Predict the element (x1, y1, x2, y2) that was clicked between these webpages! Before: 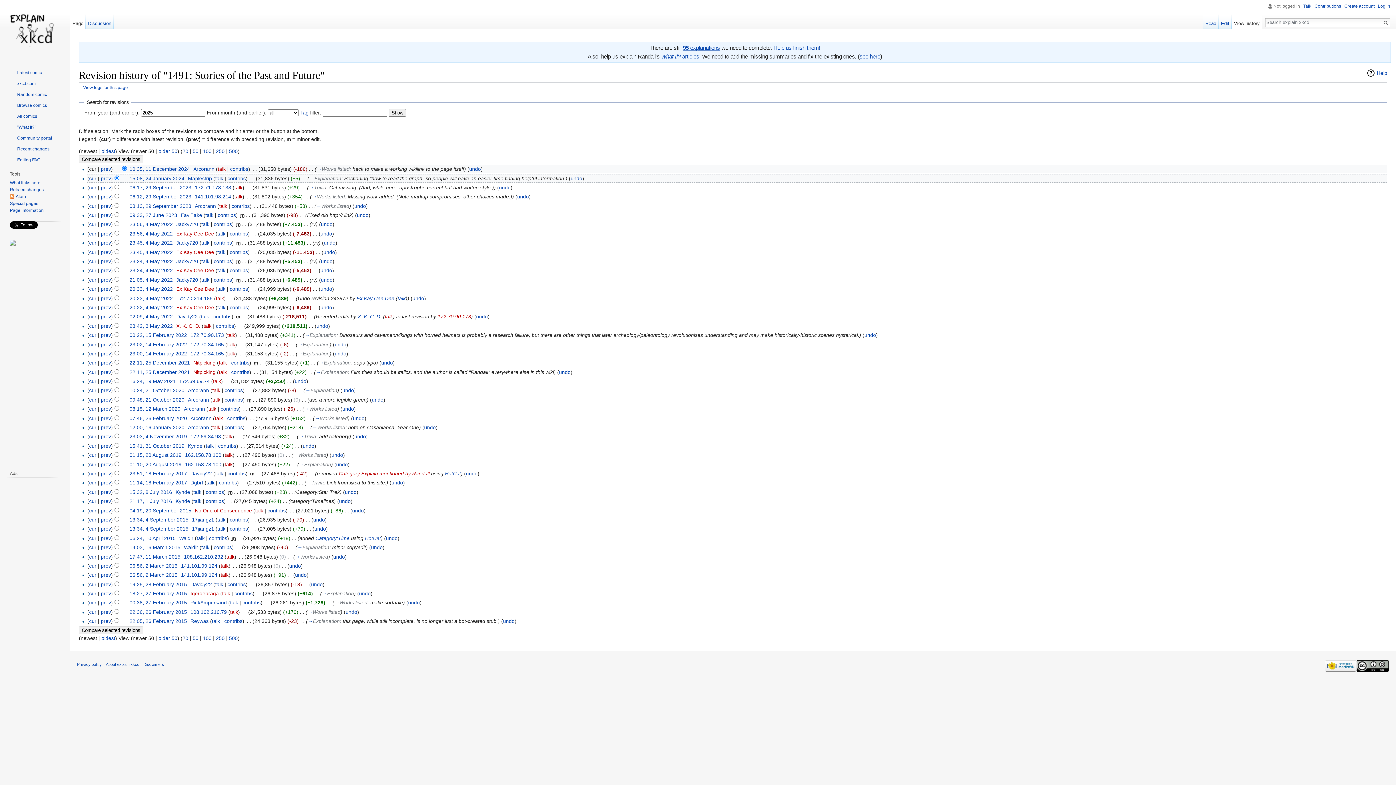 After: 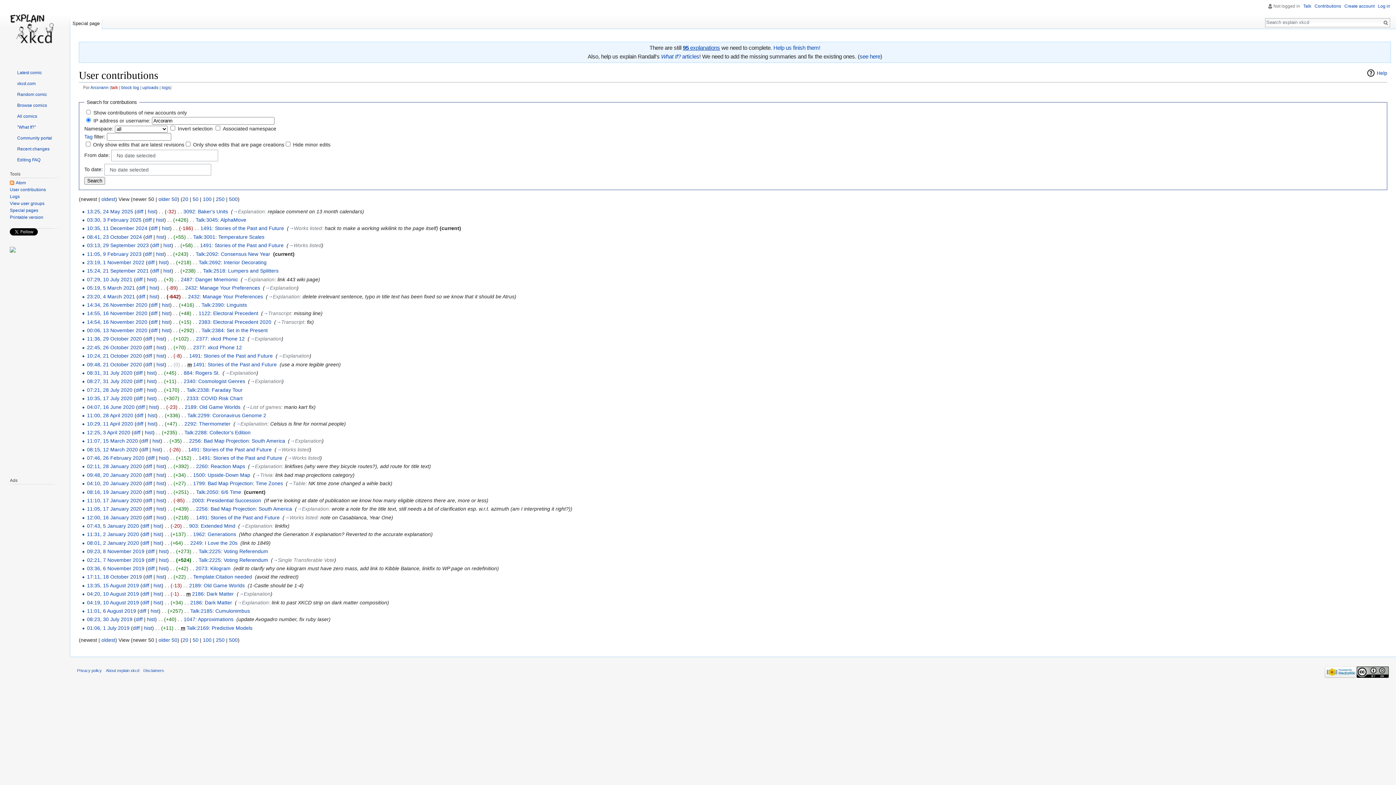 Action: label: contribs bbox: (224, 397, 242, 402)